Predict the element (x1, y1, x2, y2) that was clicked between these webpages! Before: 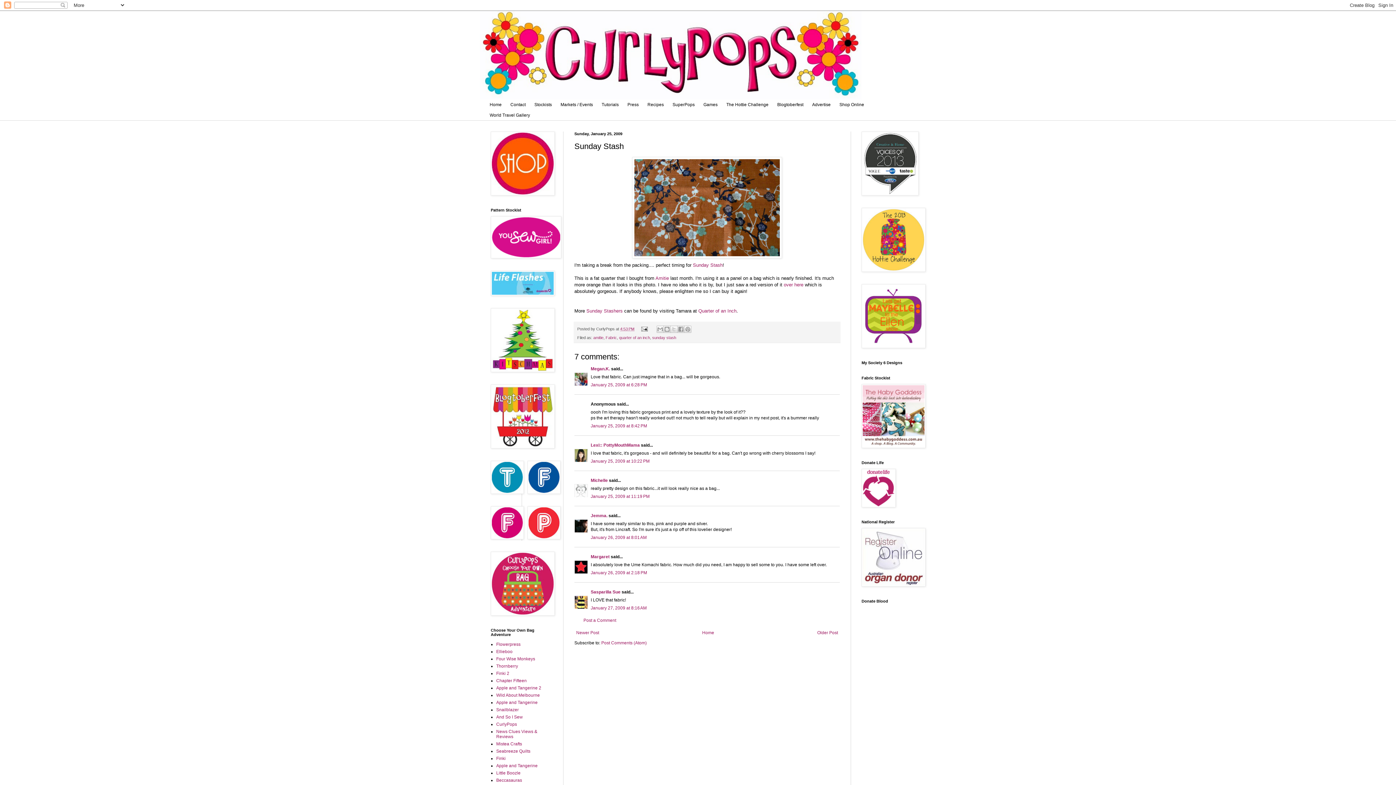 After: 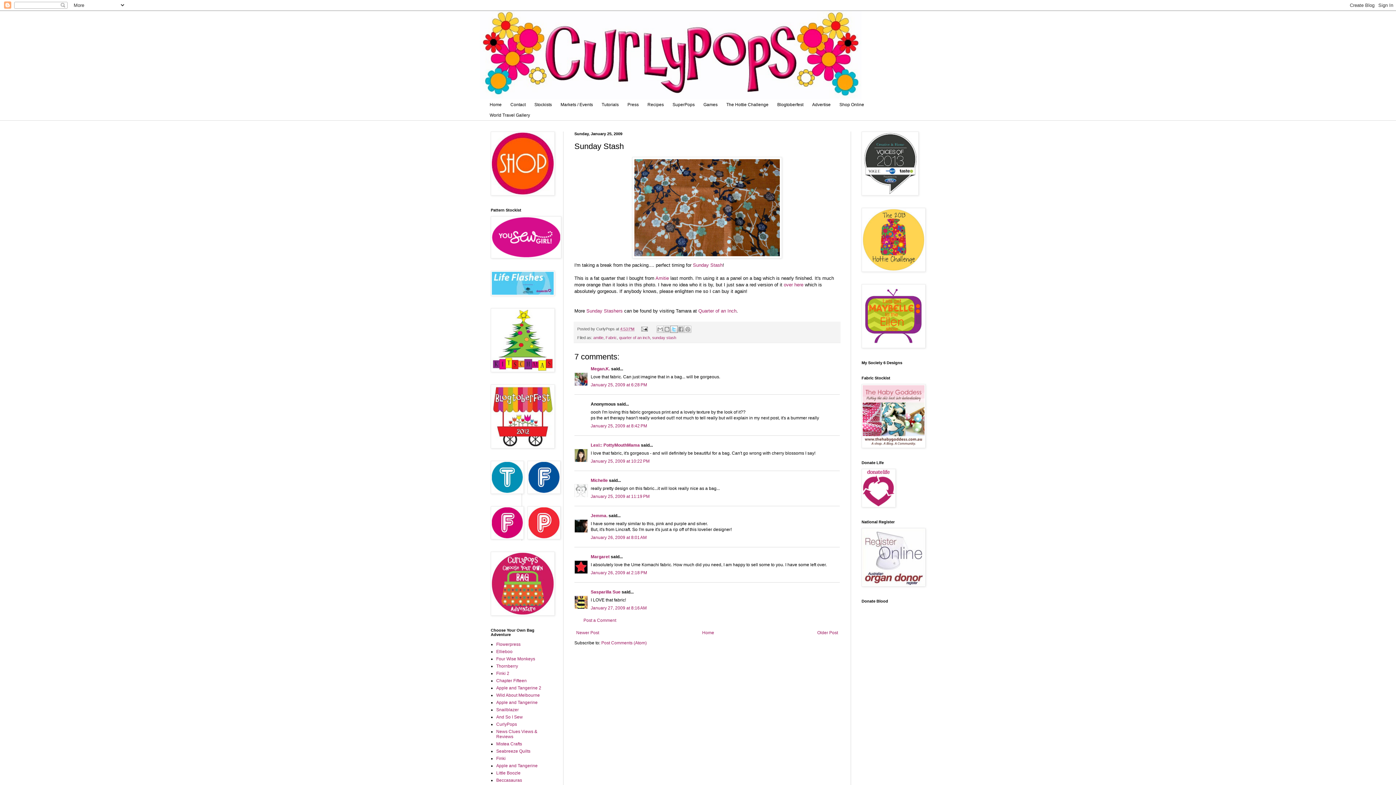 Action: bbox: (670, 325, 677, 333) label: Share to X